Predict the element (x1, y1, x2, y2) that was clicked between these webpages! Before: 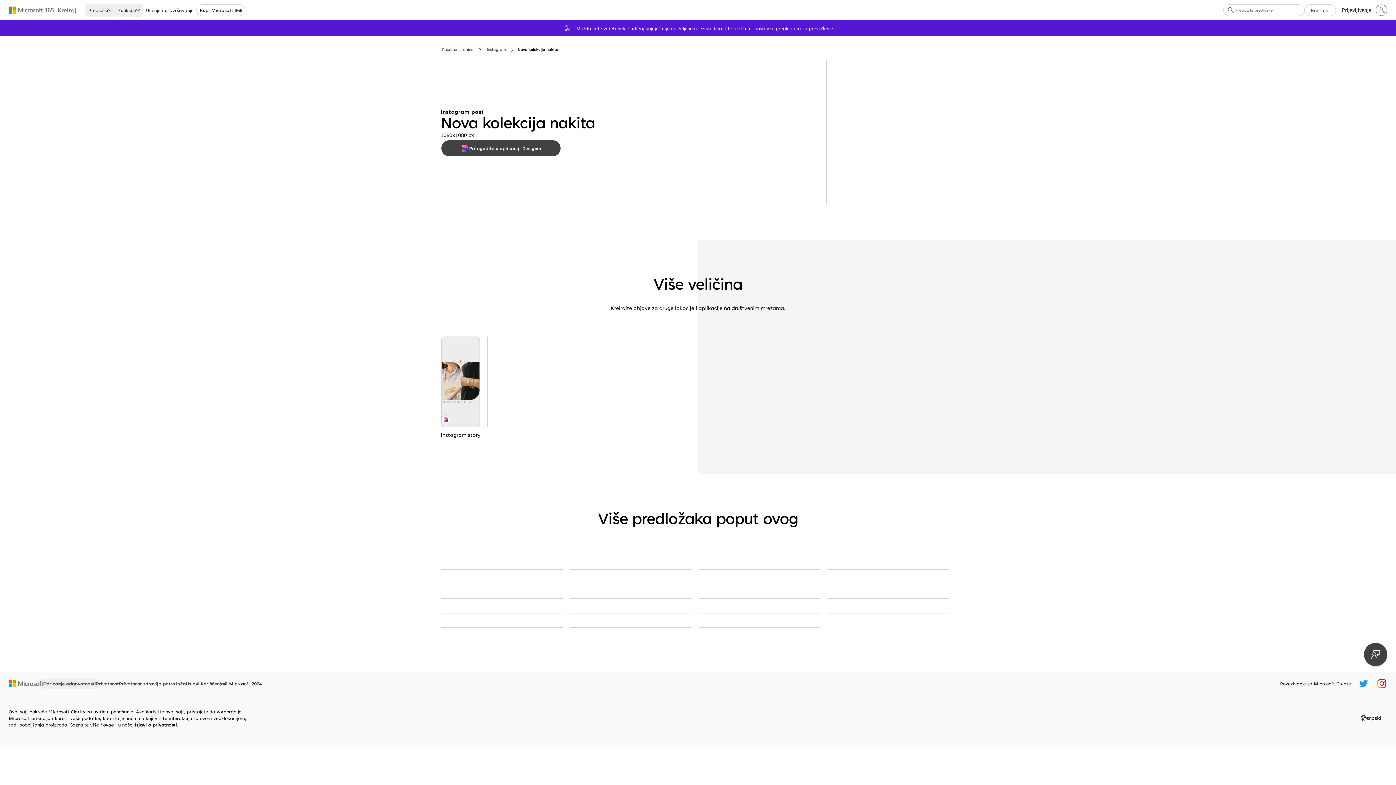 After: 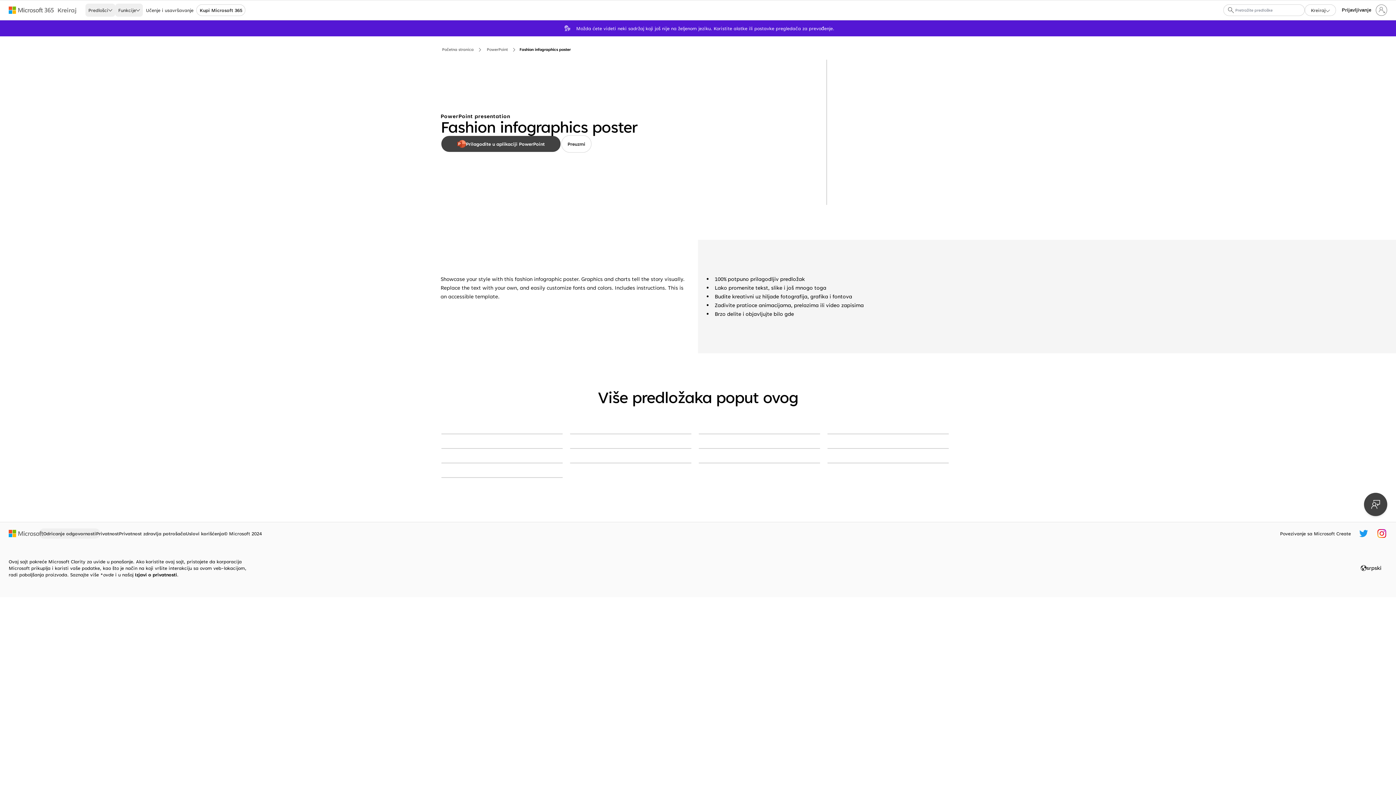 Action: label: Fashion infographics poster black modern-bold bbox: (441, 569, 562, 570)